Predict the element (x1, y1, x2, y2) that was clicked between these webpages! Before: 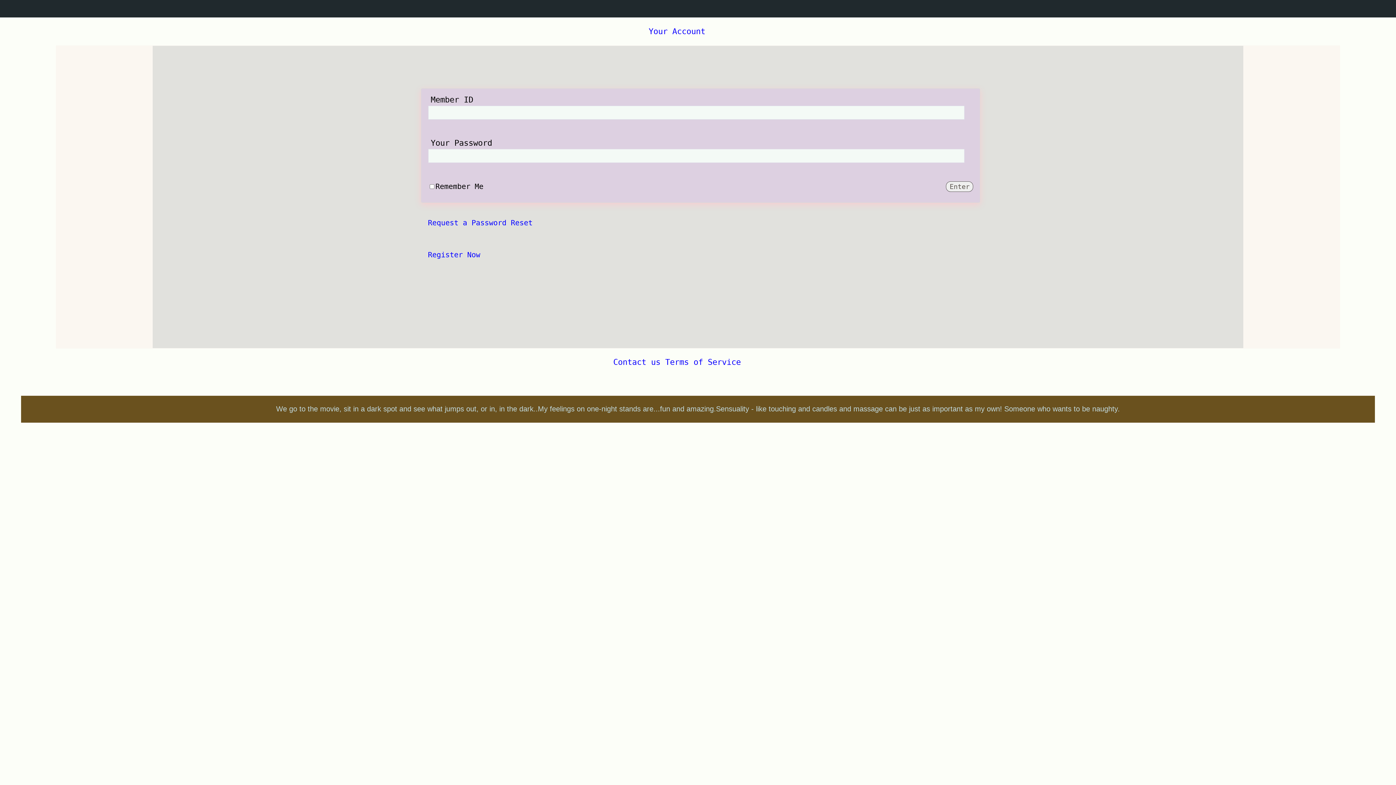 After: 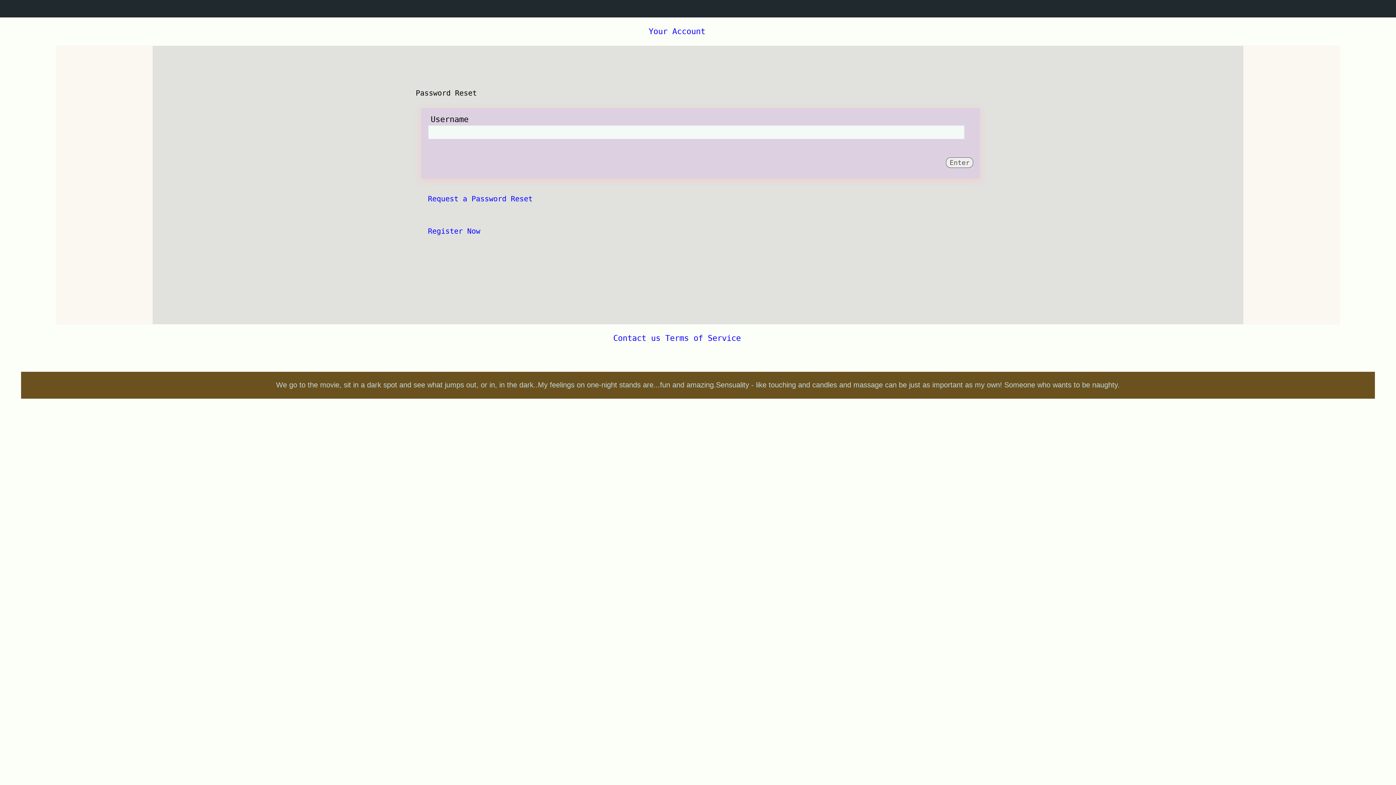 Action: bbox: (428, 218, 532, 227) label: Request a Password Reset